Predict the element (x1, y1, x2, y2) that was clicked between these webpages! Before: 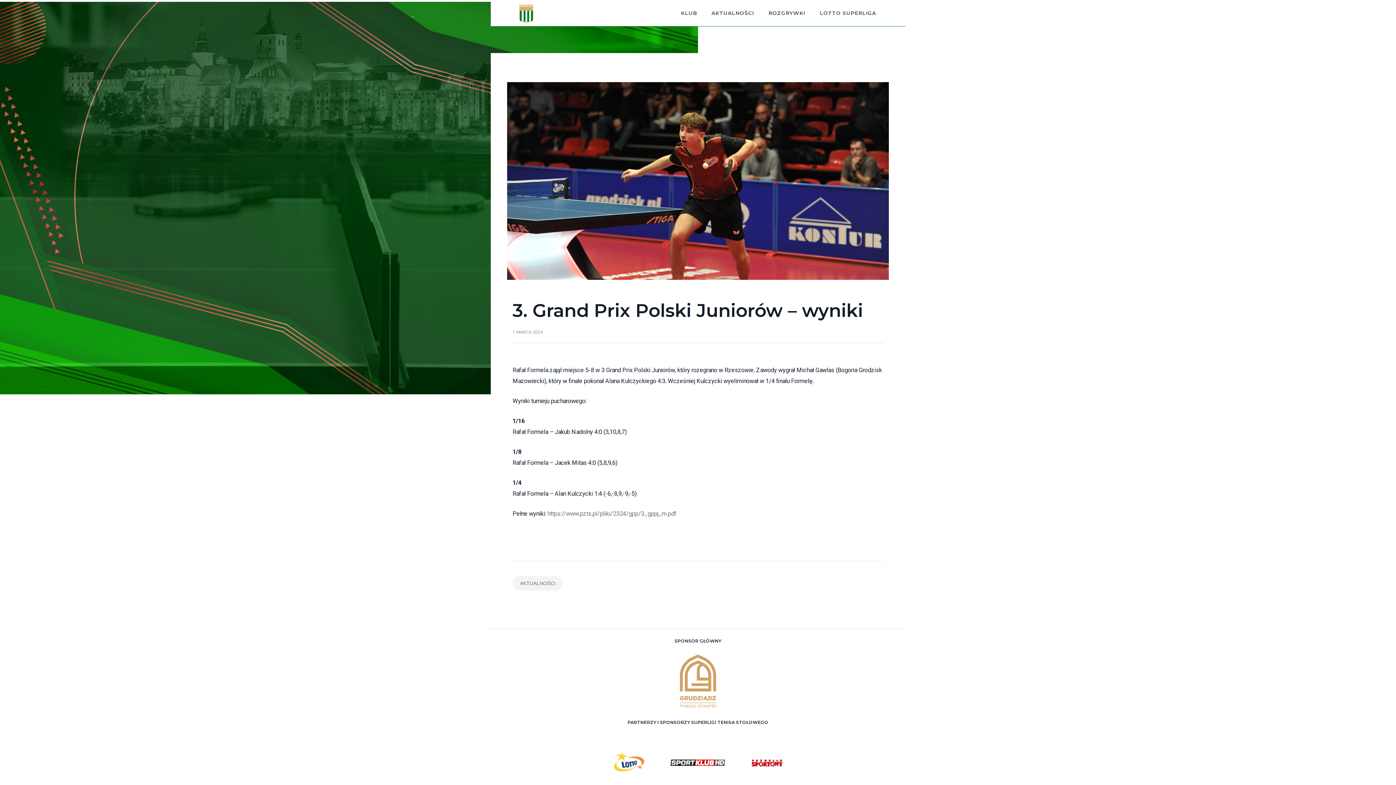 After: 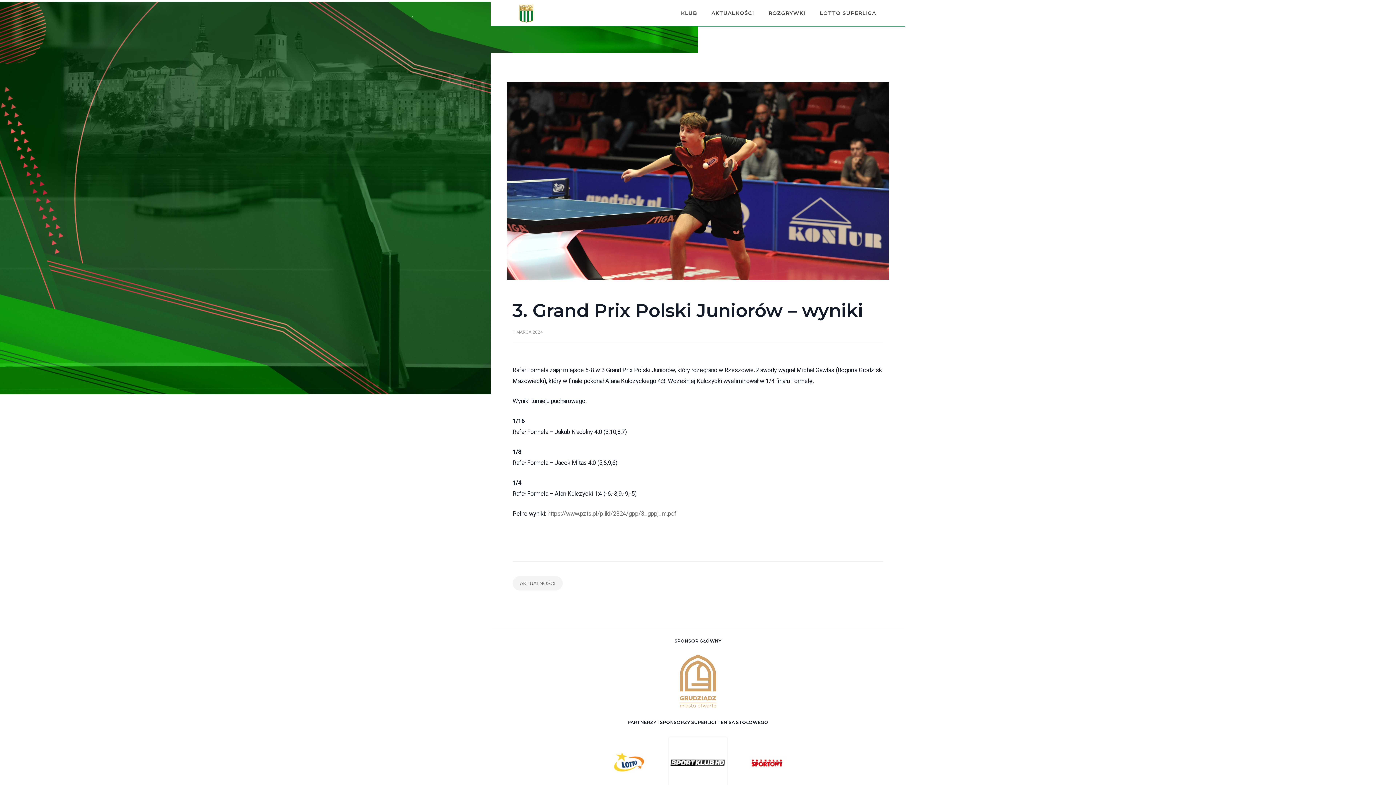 Action: bbox: (669, 755, 727, 771)